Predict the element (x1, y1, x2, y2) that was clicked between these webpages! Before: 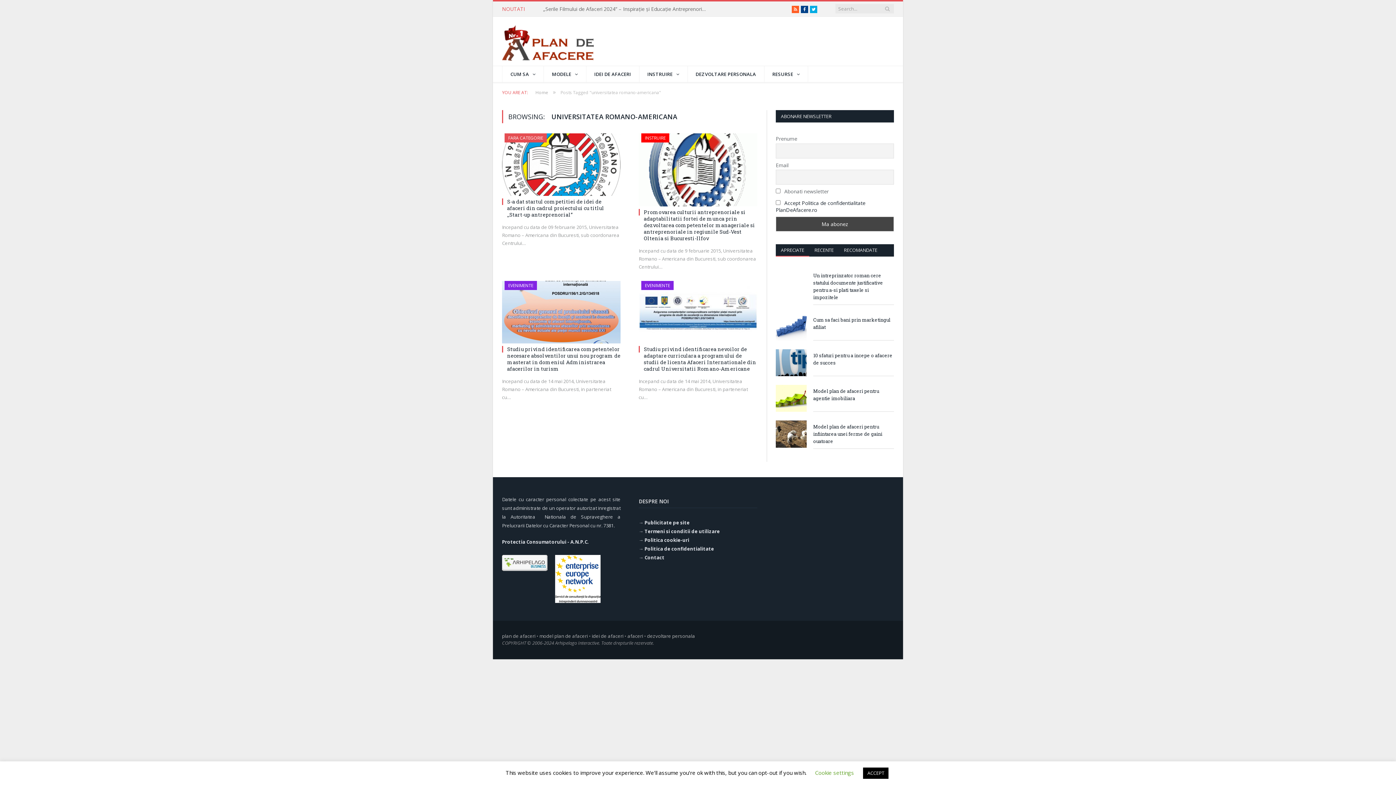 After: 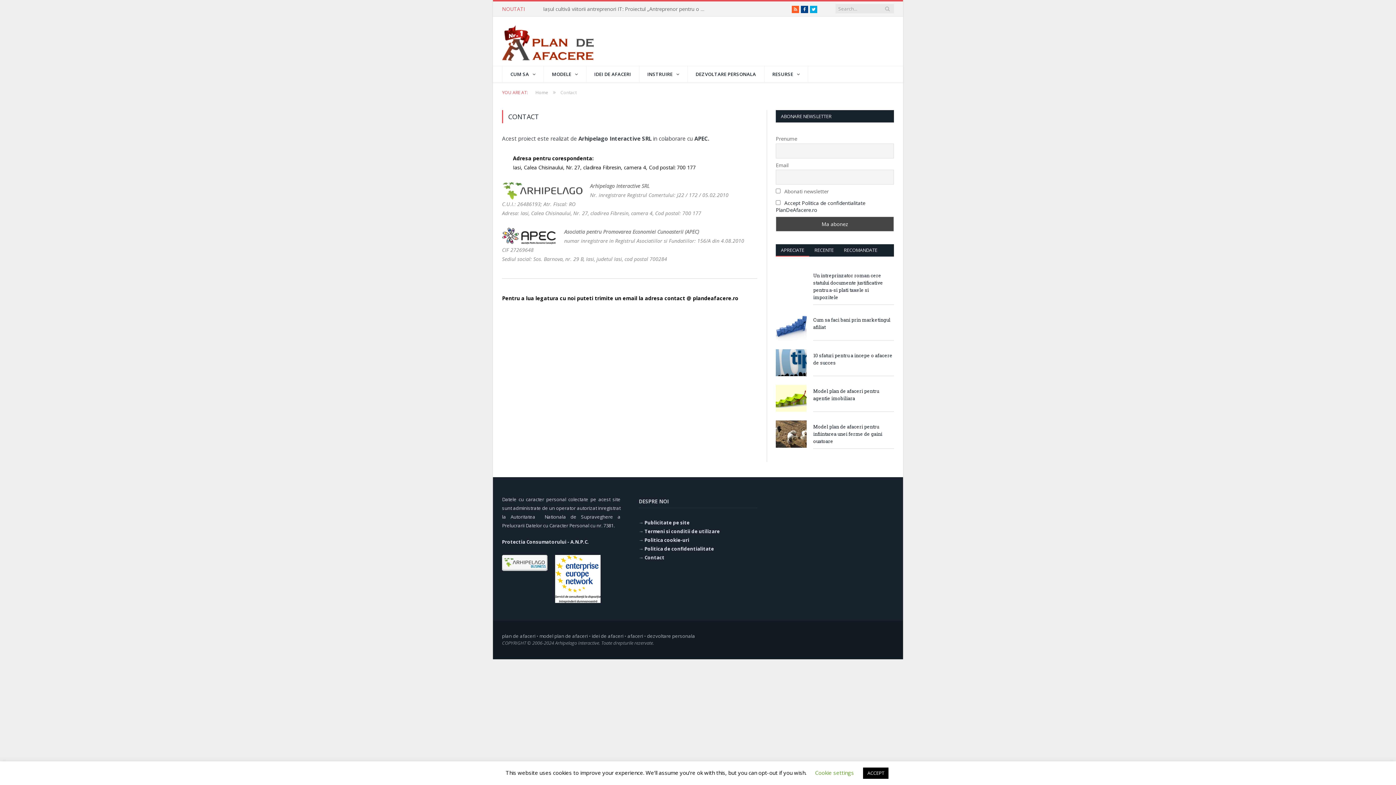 Action: bbox: (638, 554, 664, 561) label: → Contact